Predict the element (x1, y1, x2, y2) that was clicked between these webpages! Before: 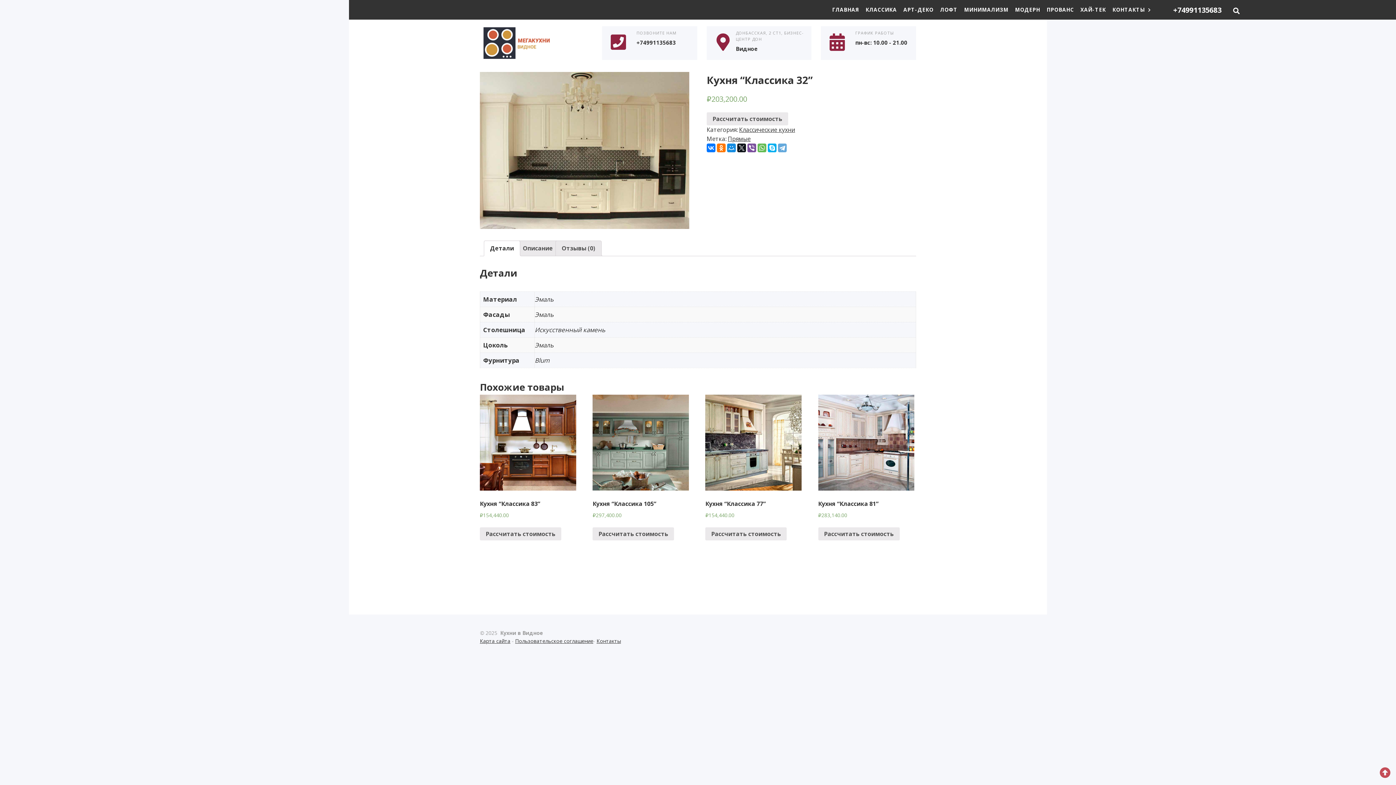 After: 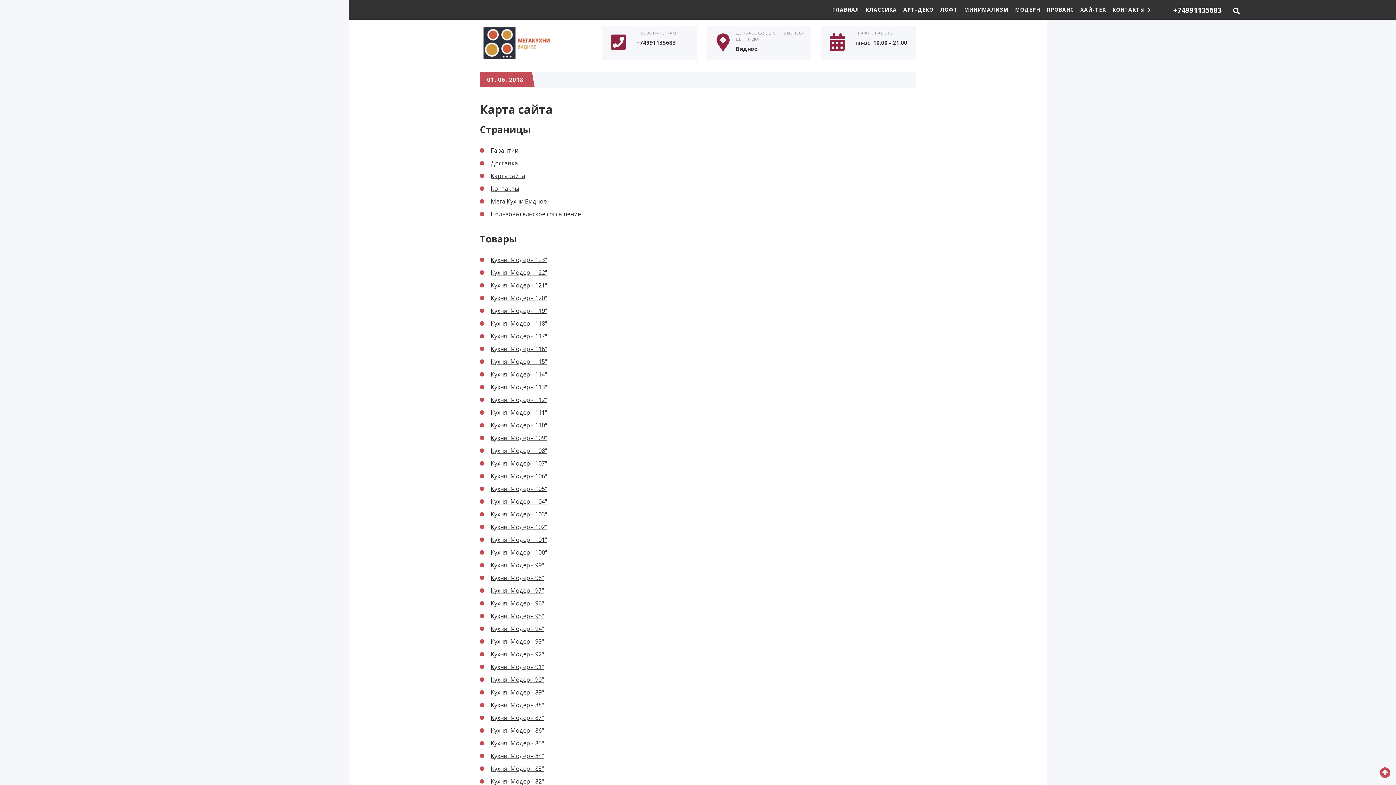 Action: label: Карта сайта bbox: (480, 637, 510, 644)